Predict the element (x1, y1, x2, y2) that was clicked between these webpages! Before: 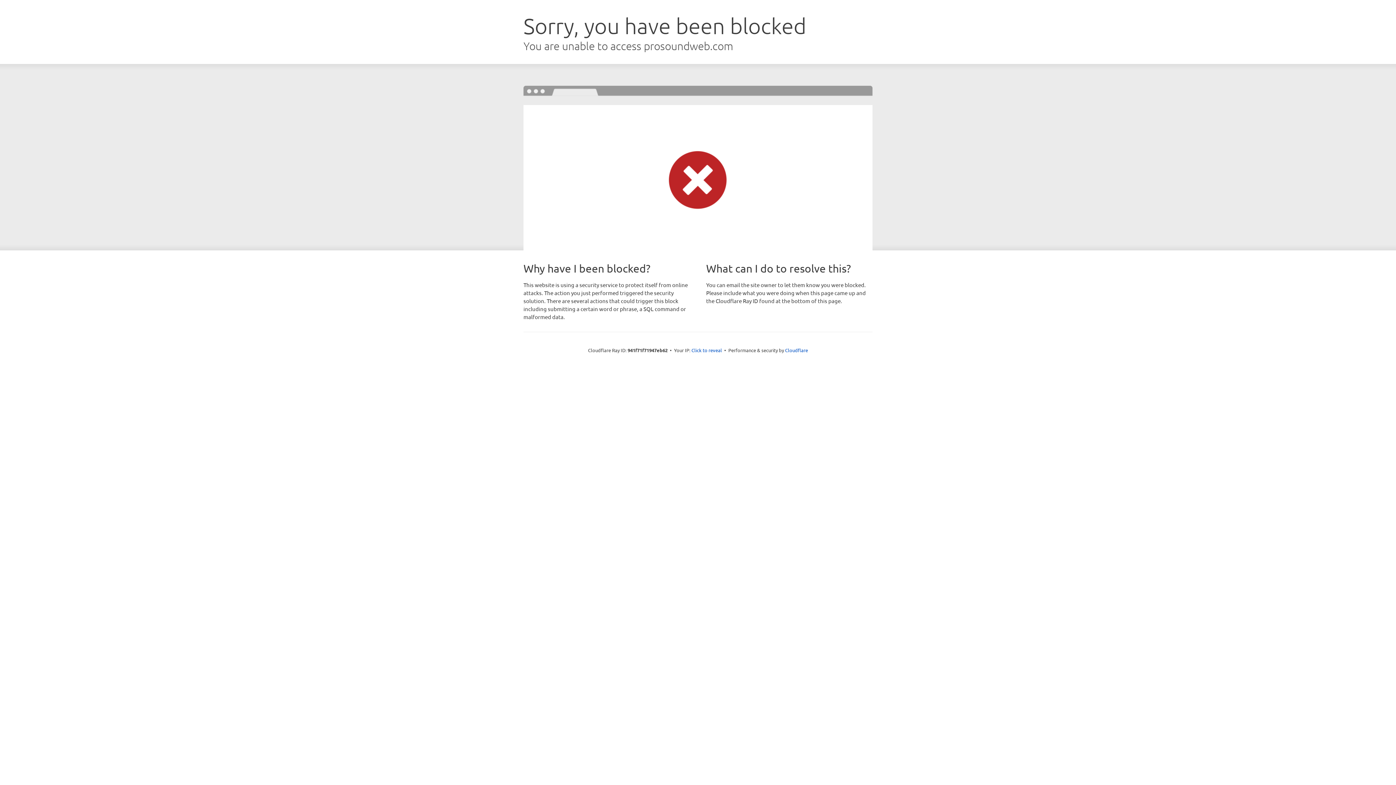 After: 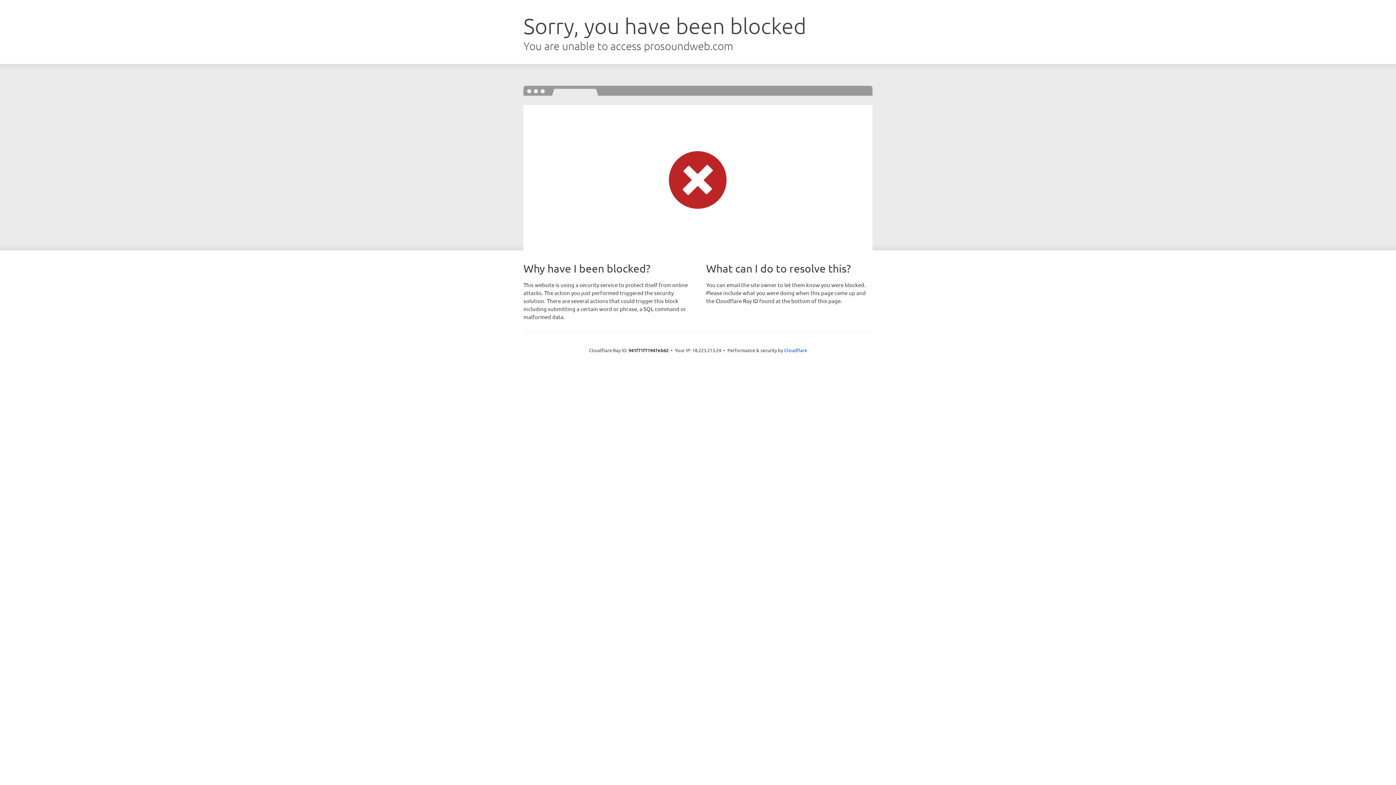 Action: label: Click to reveal bbox: (691, 346, 722, 353)